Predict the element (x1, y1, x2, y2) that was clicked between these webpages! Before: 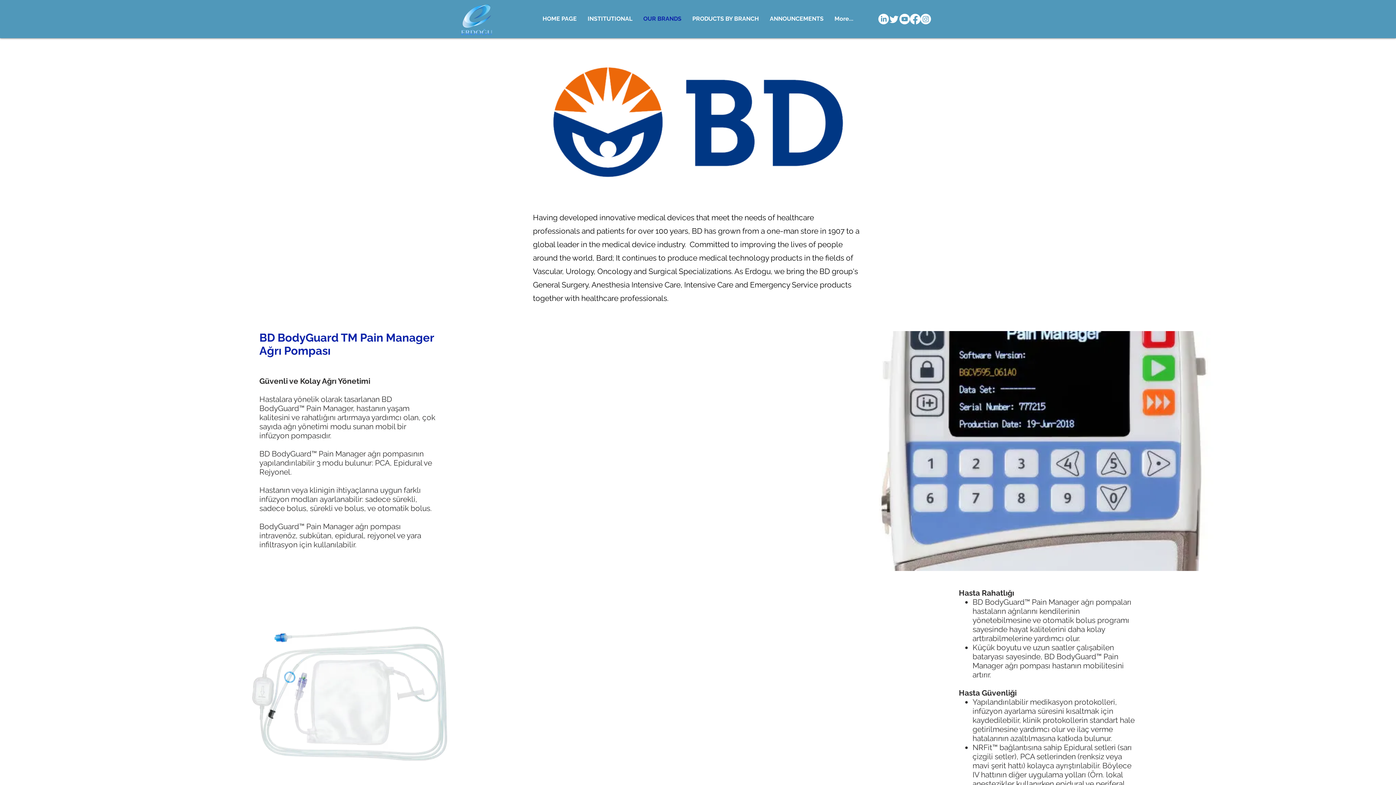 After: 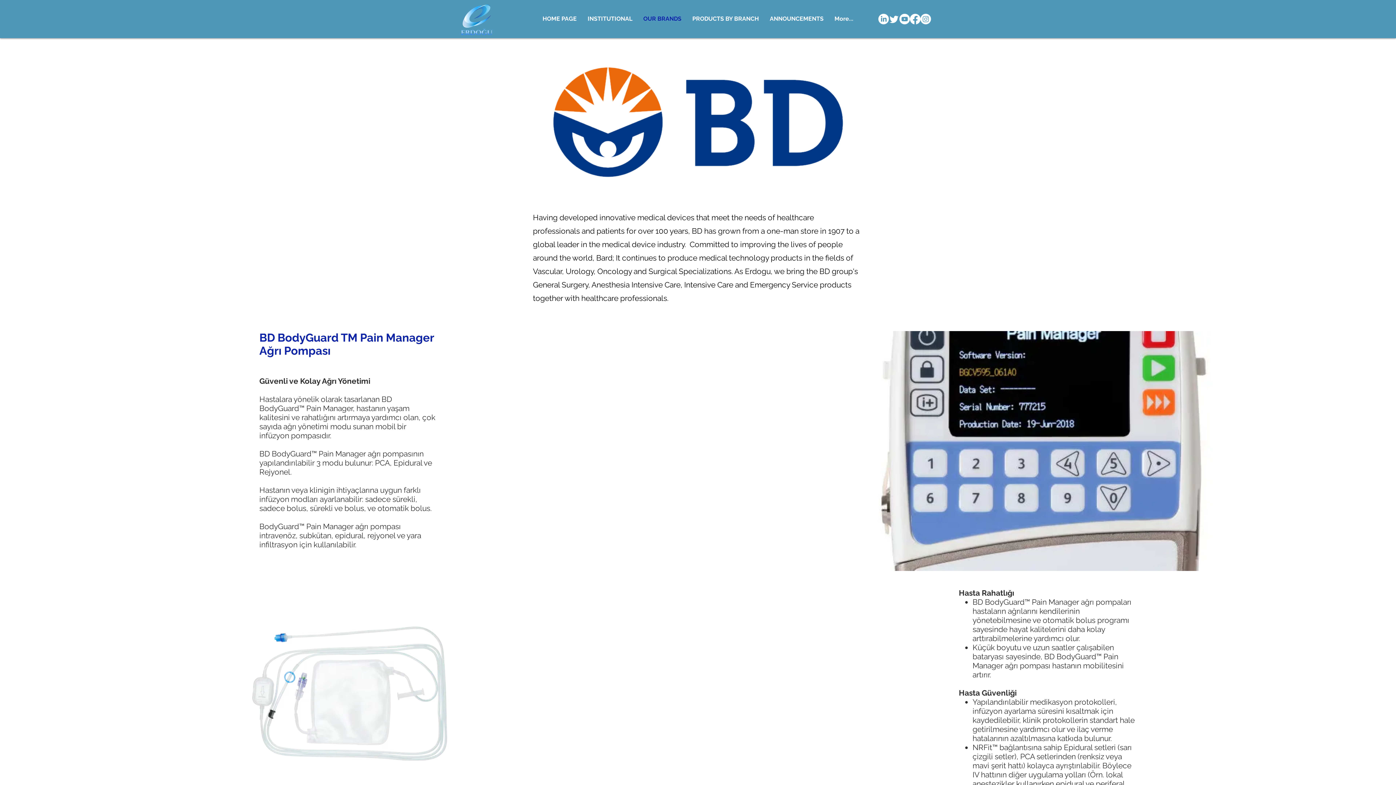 Action: label: Instagram    bbox: (920, 13, 931, 24)